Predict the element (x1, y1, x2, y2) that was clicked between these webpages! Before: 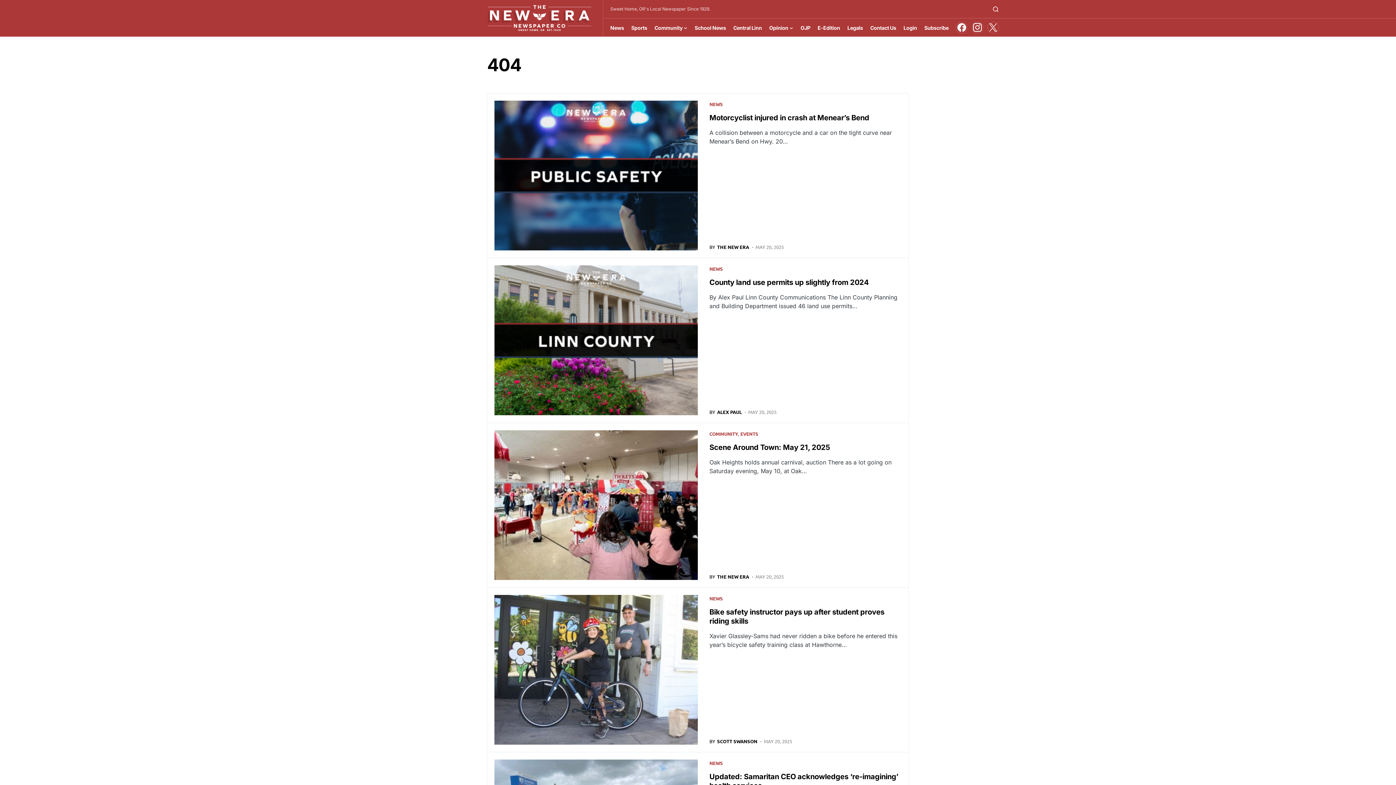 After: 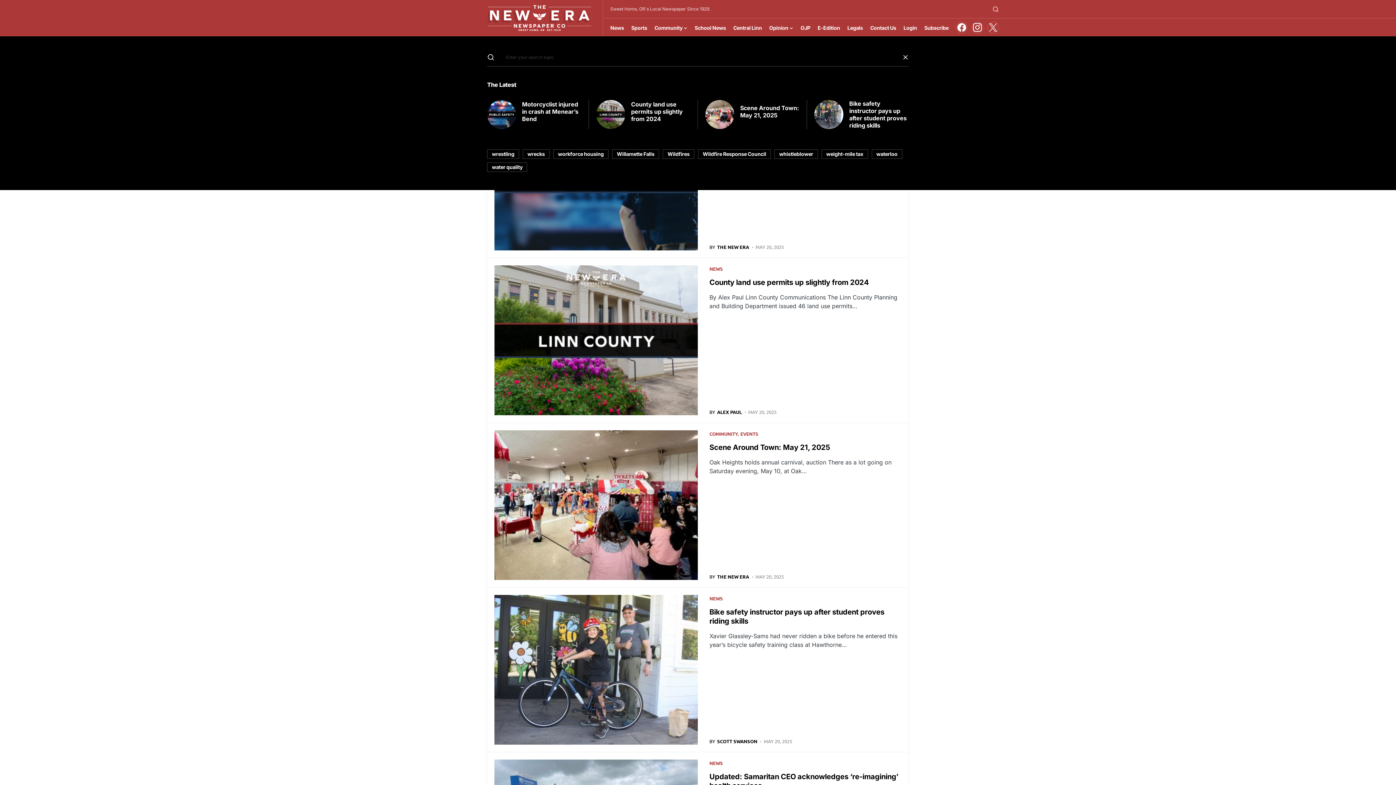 Action: bbox: (992, 5, 999, 12)